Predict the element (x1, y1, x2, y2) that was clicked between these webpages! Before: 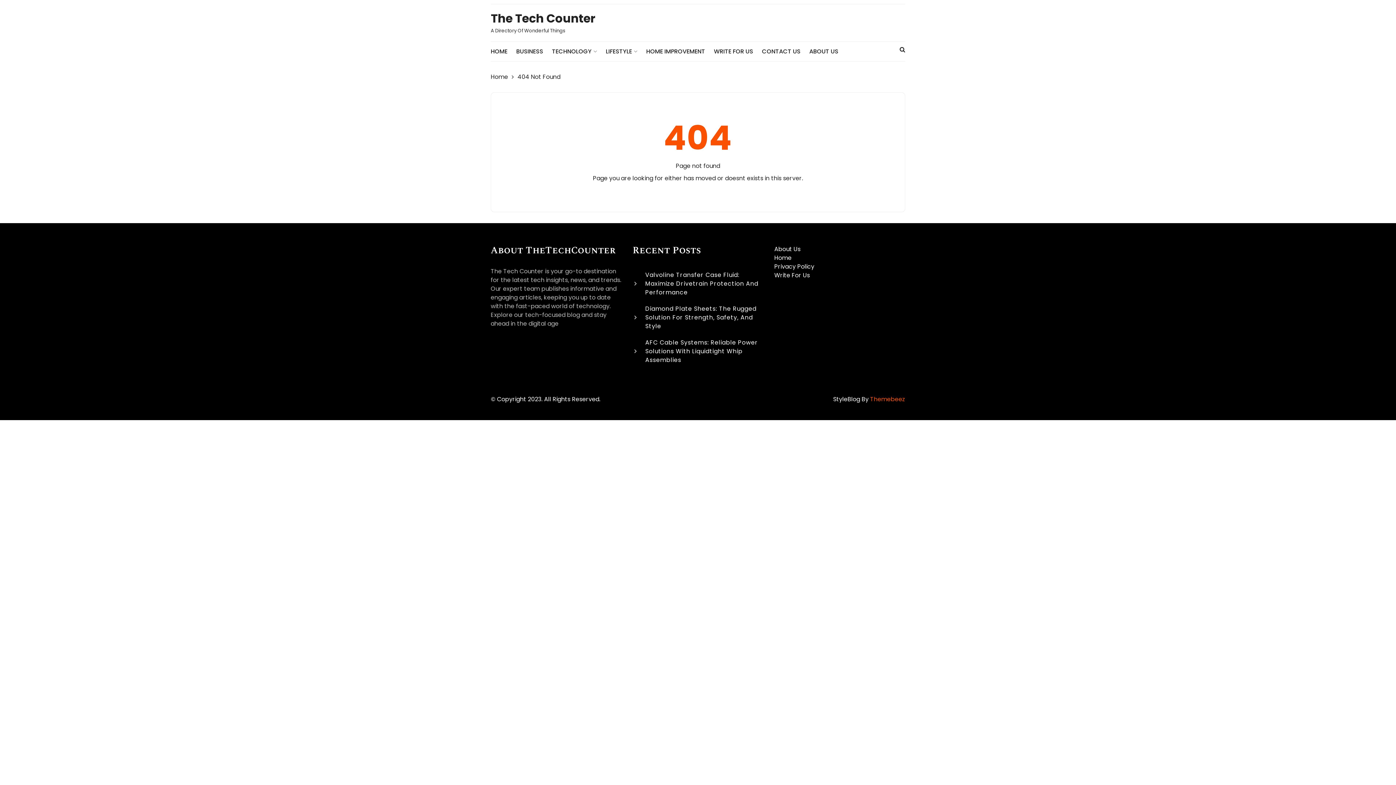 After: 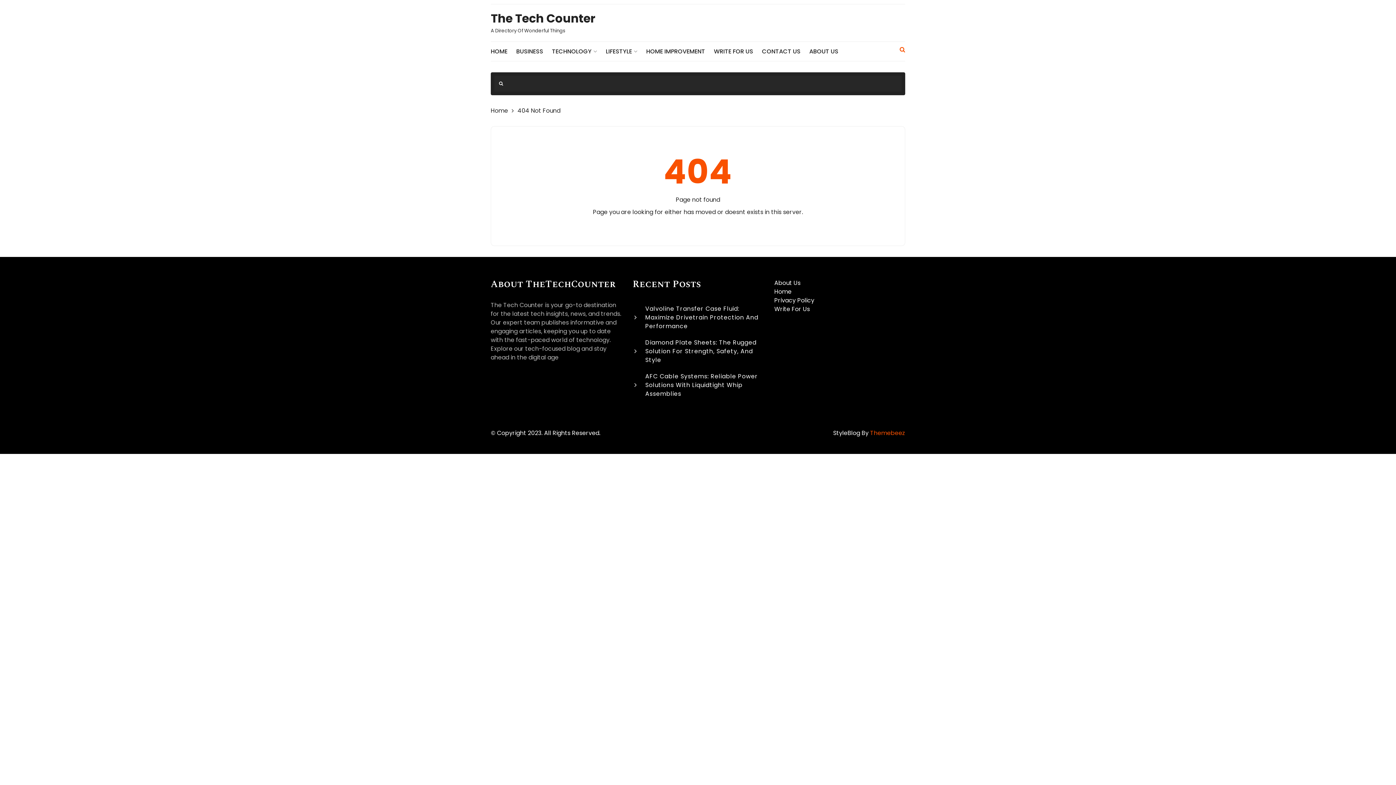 Action: bbox: (899, 45, 905, 53)